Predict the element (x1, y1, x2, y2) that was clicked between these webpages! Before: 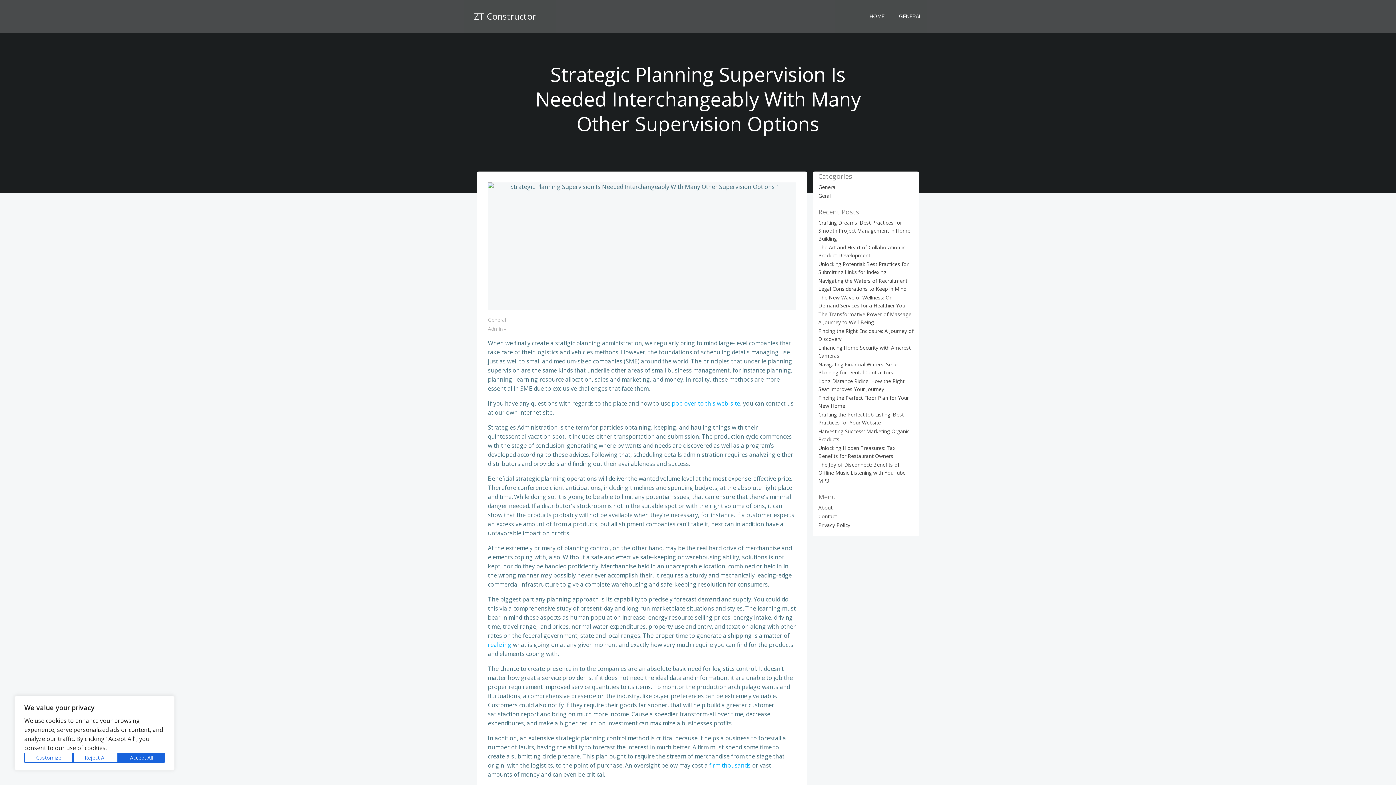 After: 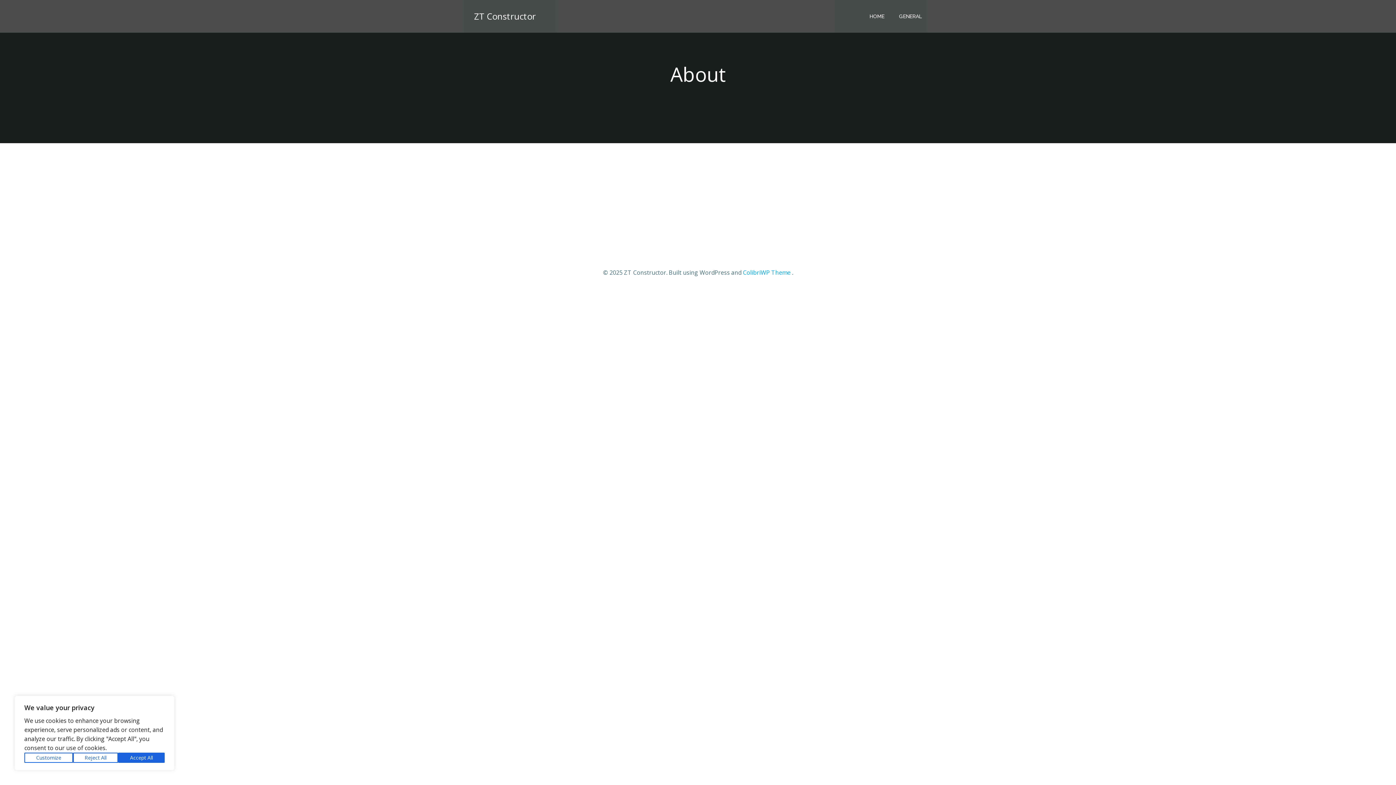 Action: bbox: (818, 504, 832, 511) label: About